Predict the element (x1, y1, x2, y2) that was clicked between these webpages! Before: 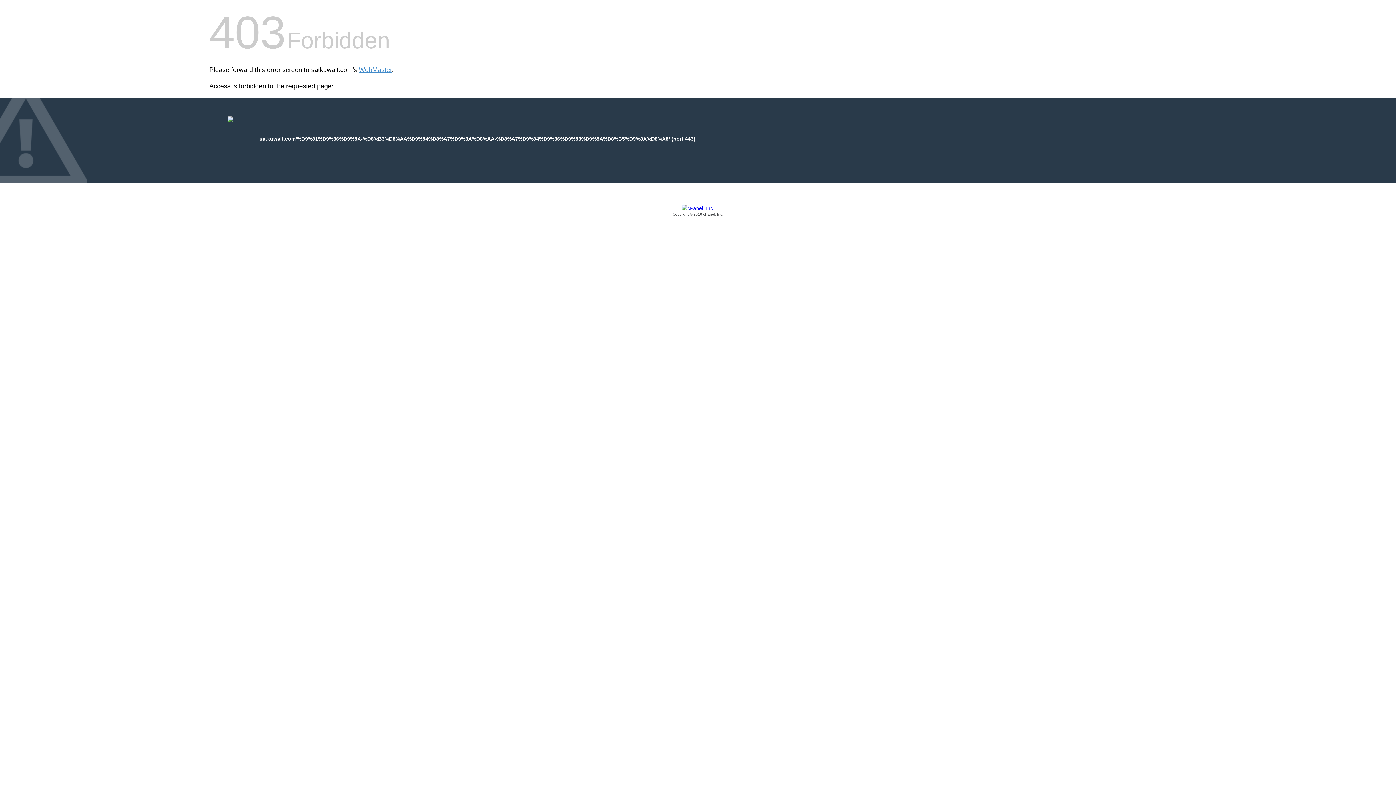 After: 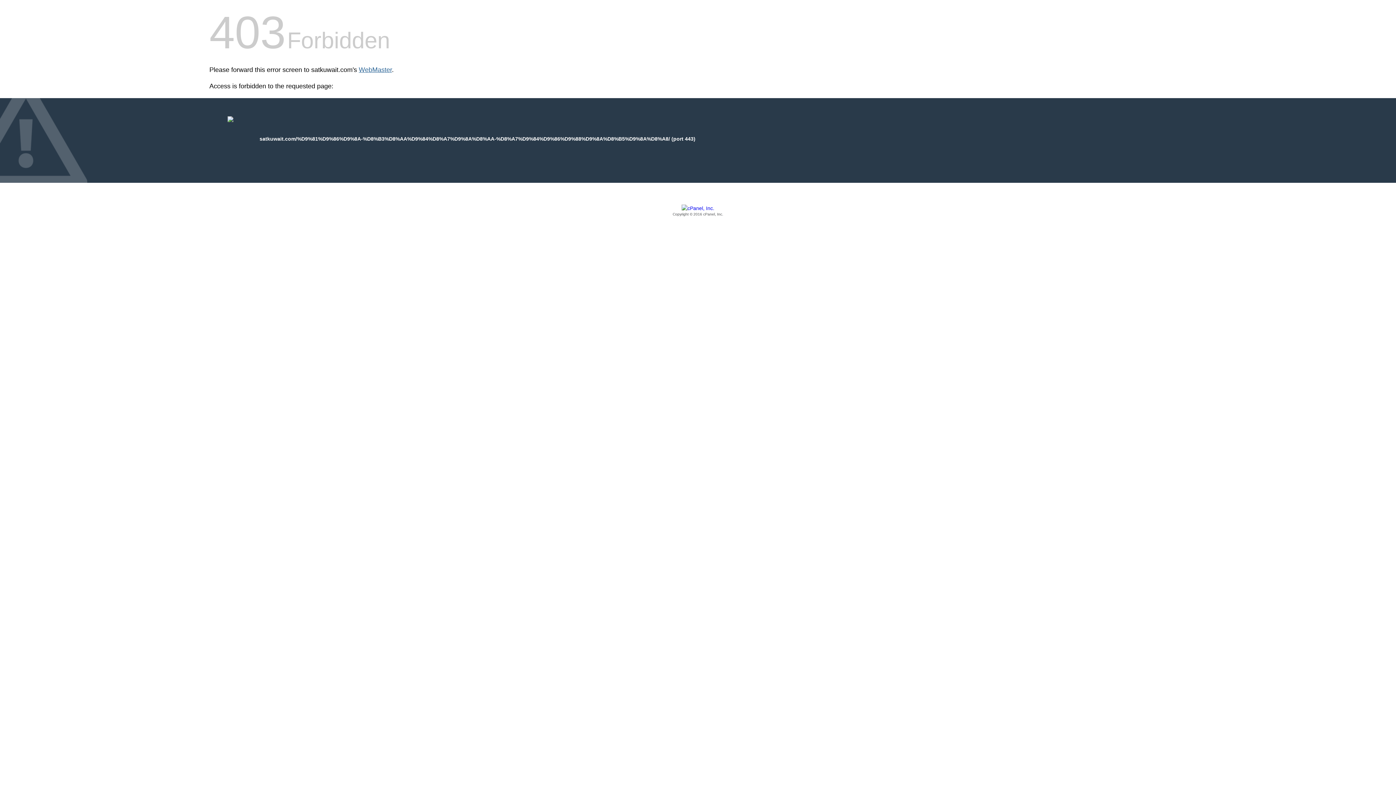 Action: bbox: (358, 66, 392, 73) label: WebMaster